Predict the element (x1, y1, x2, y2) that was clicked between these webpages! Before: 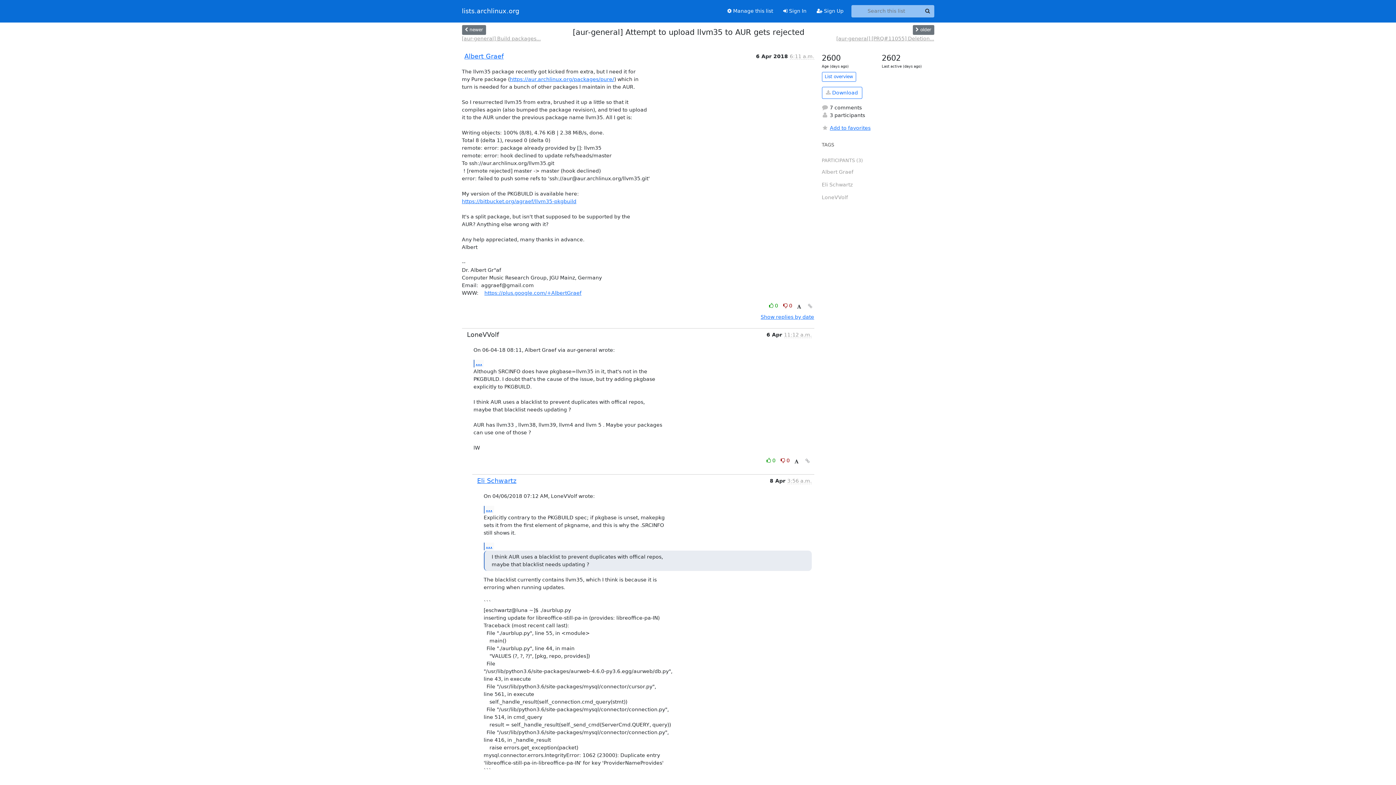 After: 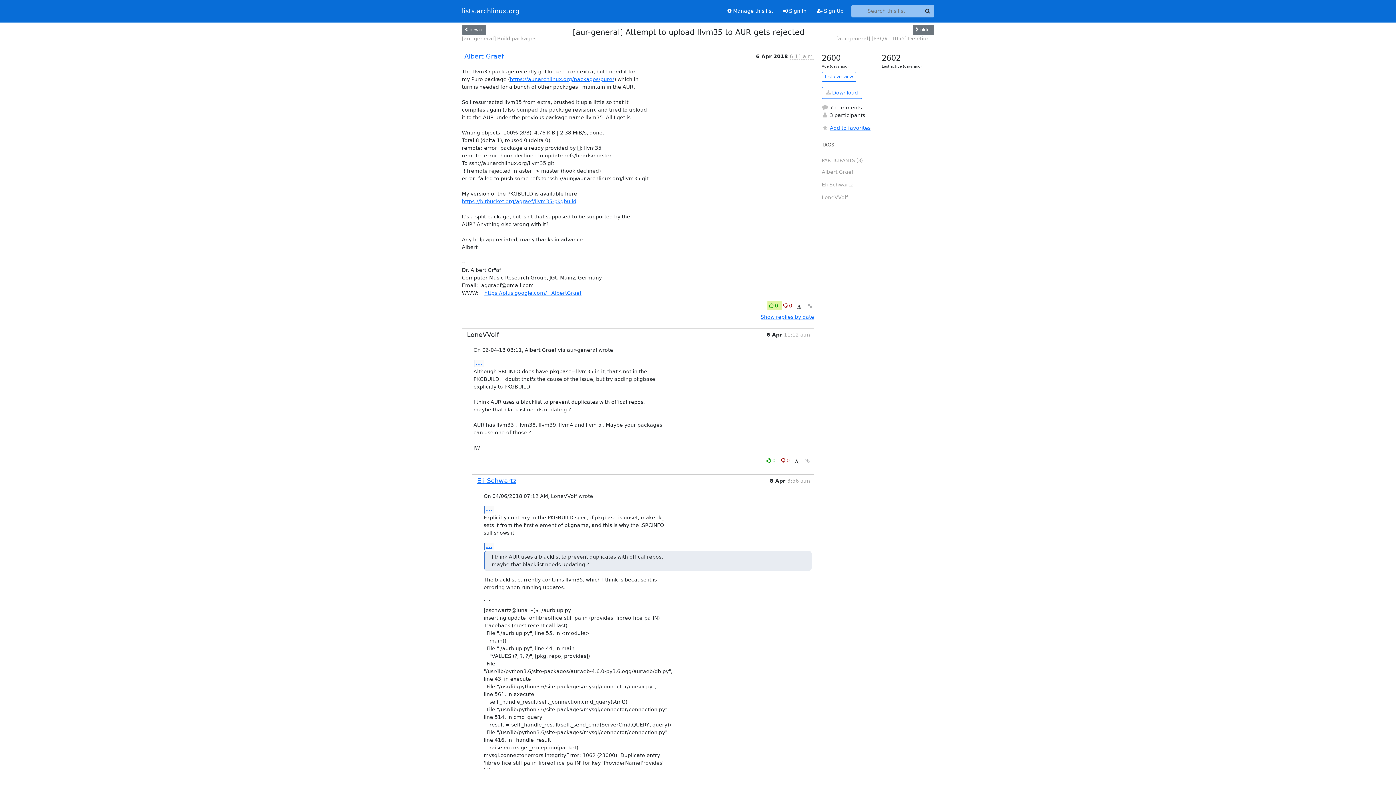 Action: bbox: (767, 300, 781, 310) label: Like thread